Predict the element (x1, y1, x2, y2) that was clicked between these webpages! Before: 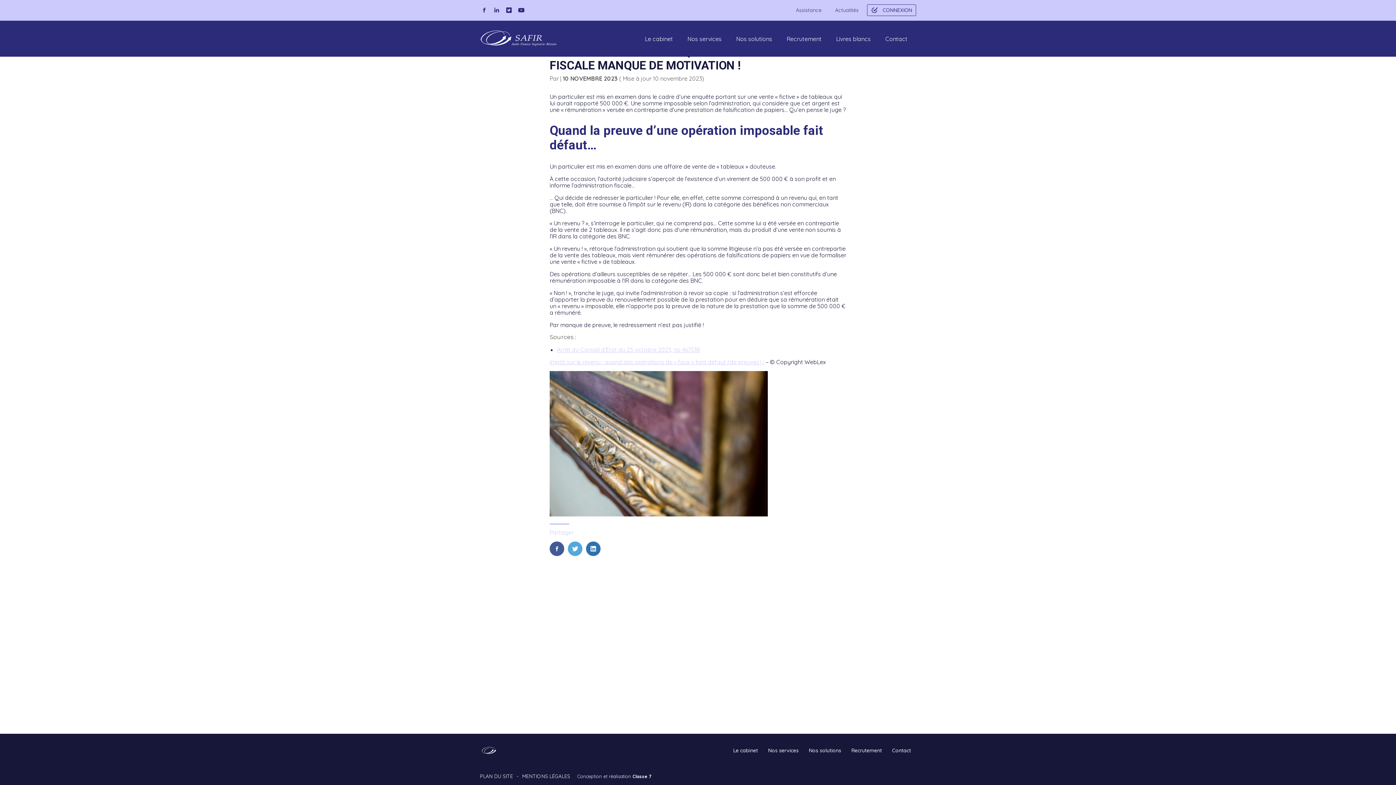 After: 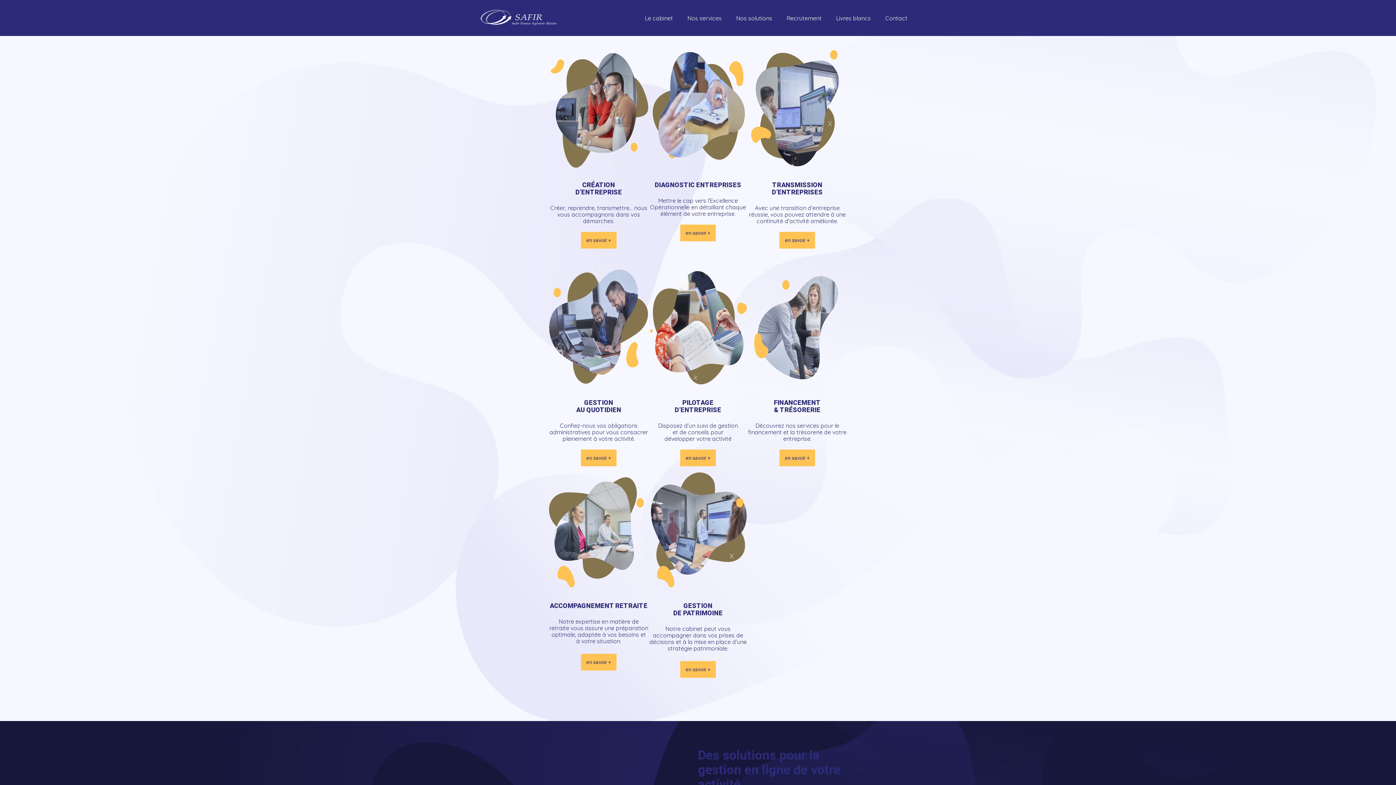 Action: bbox: (763, 743, 804, 759) label: Nos services